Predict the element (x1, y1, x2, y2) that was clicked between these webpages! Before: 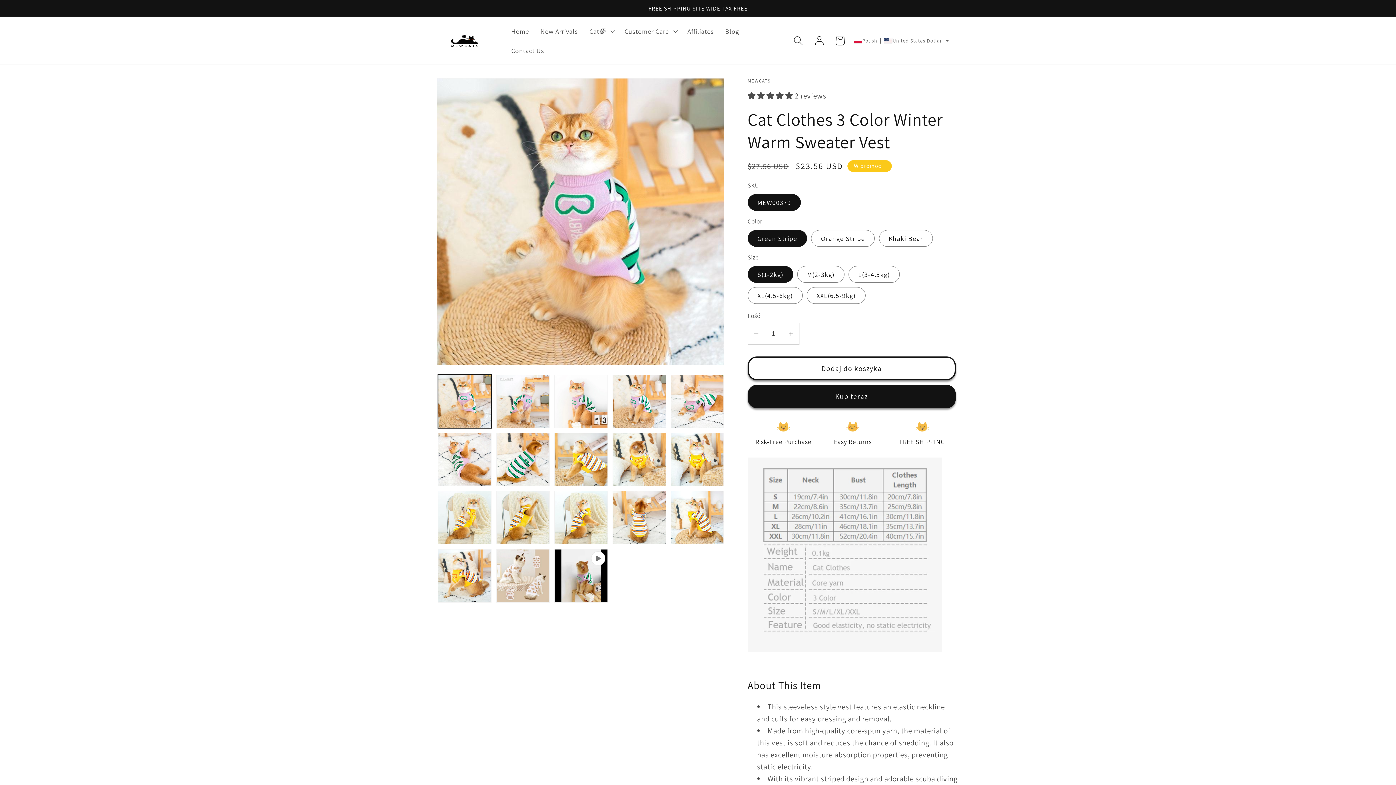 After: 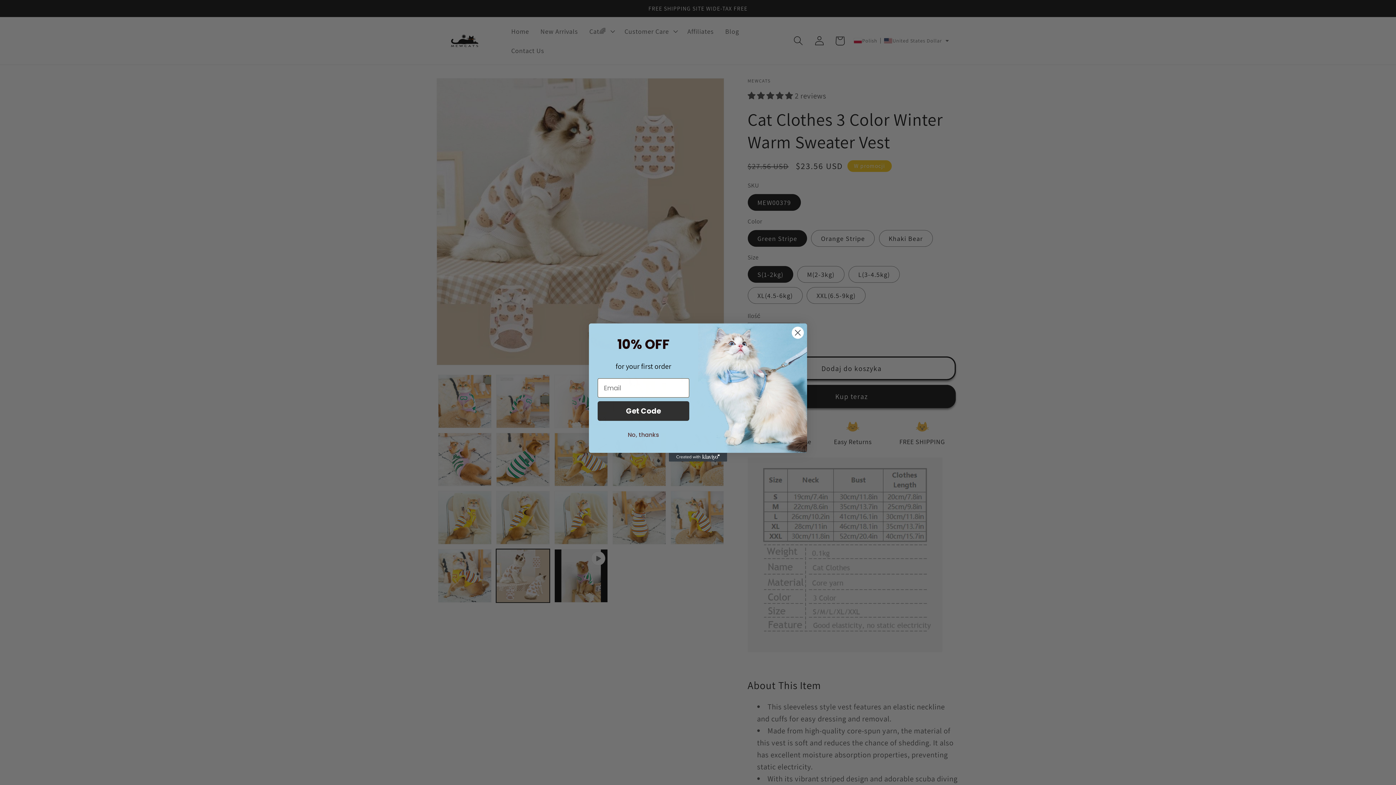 Action: label: Załaduj obraz 17 do widoku galerii bbox: (496, 549, 549, 602)